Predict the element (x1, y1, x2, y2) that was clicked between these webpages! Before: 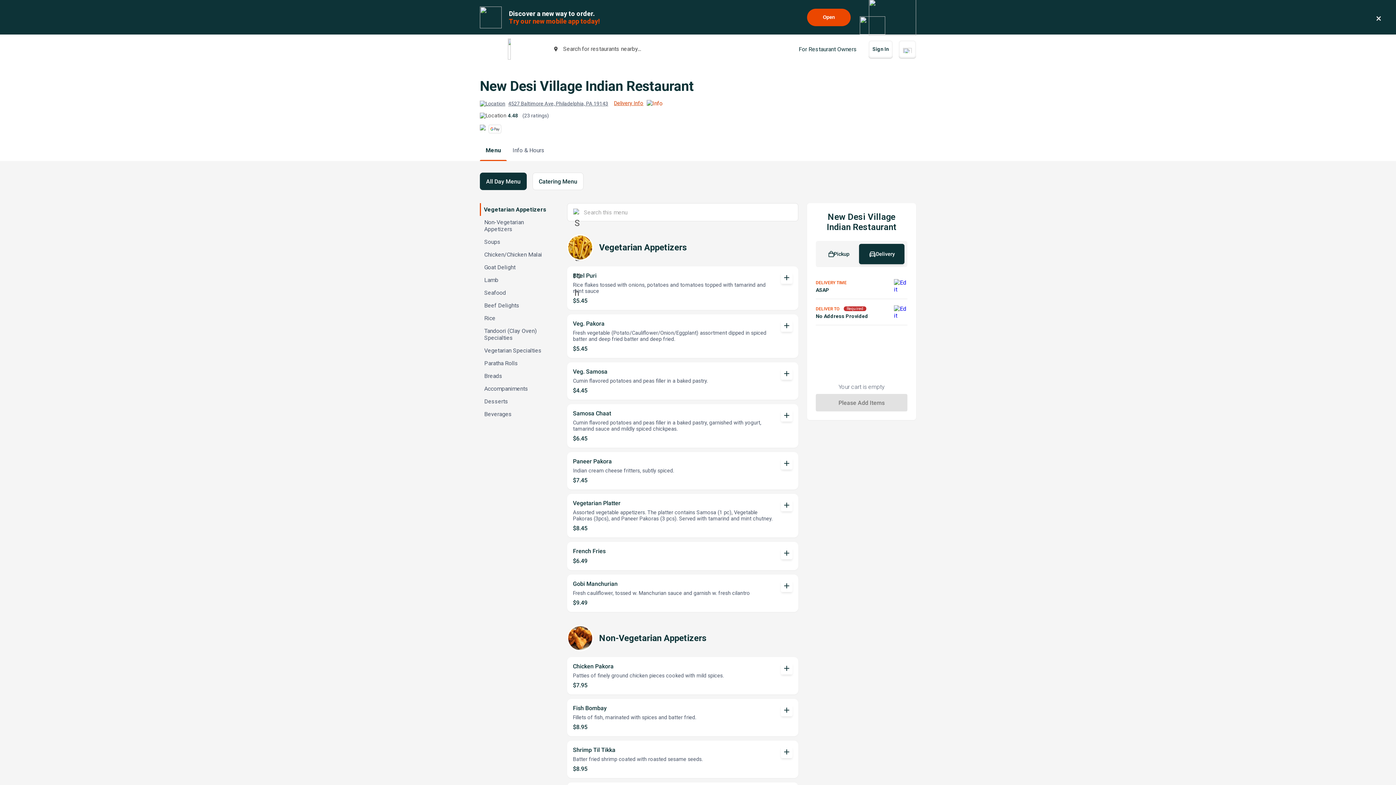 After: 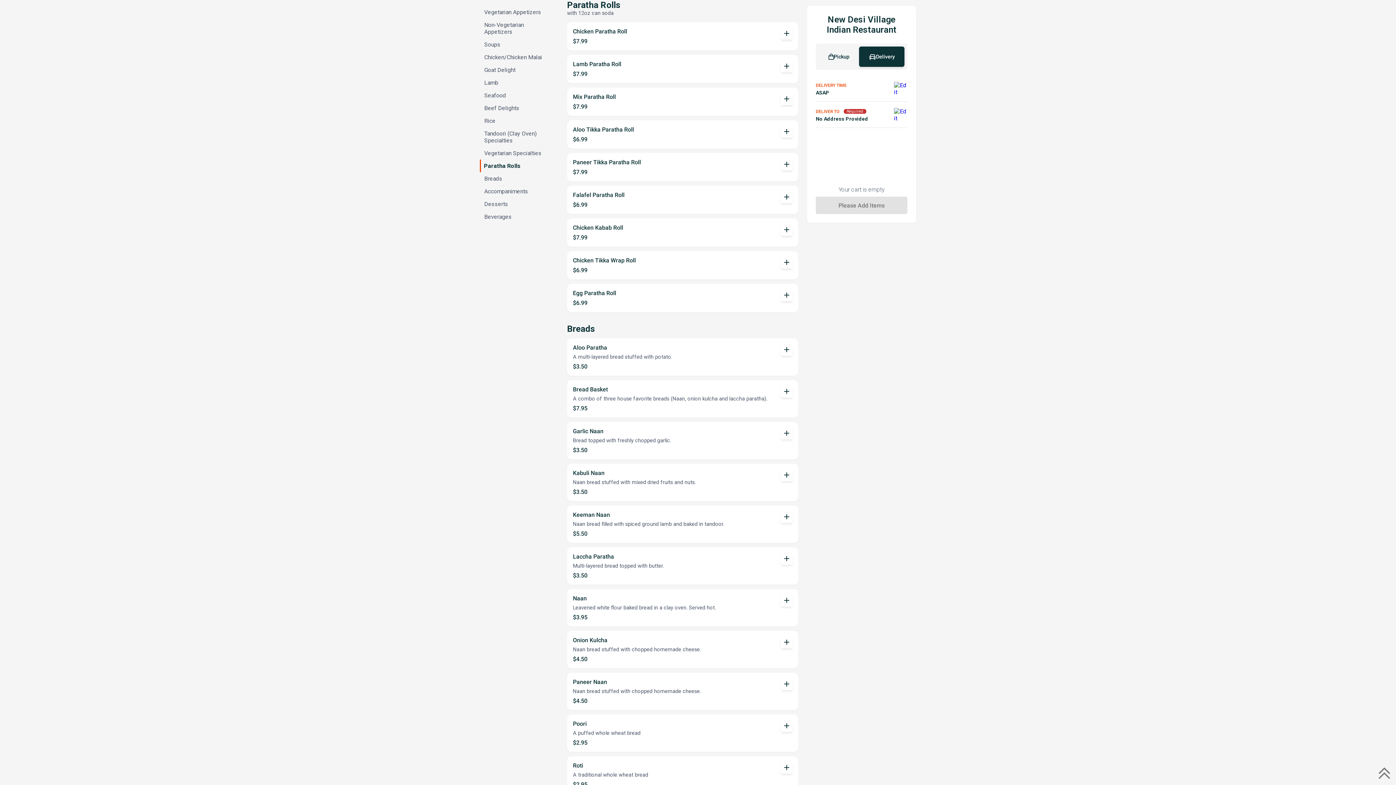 Action: bbox: (480, 357, 552, 369) label: Paratha Rolls, not selected.